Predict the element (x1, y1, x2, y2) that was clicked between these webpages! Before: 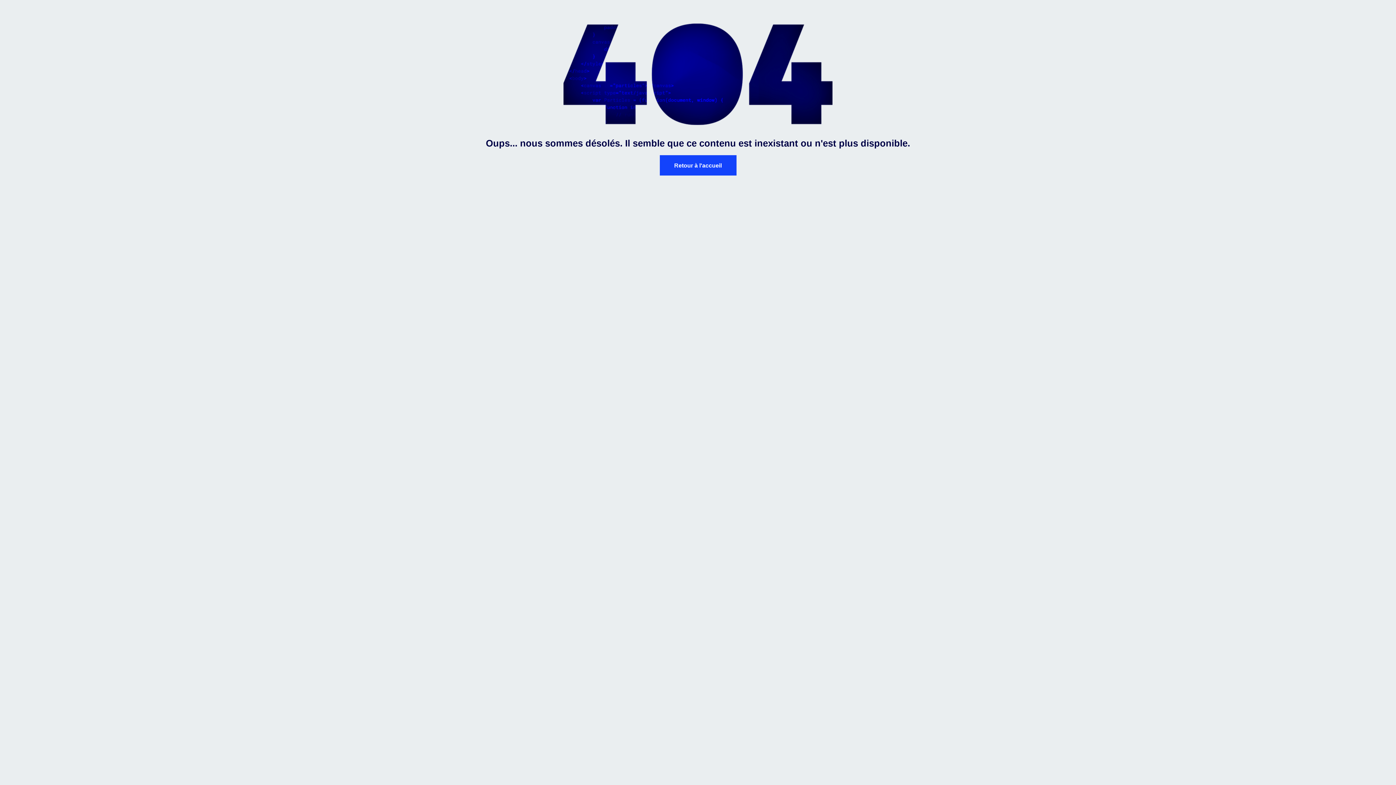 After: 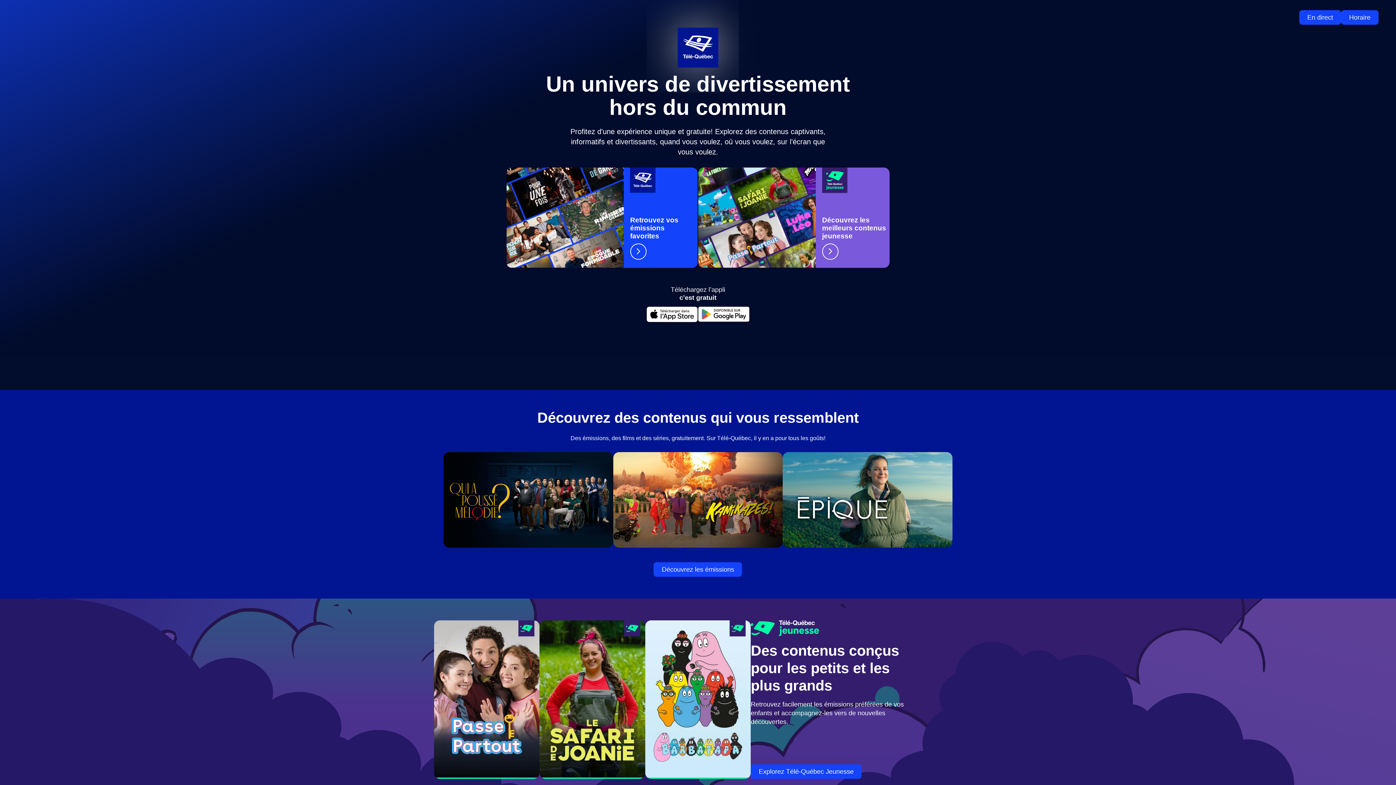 Action: label: Retour à l'accueil bbox: (659, 155, 736, 175)